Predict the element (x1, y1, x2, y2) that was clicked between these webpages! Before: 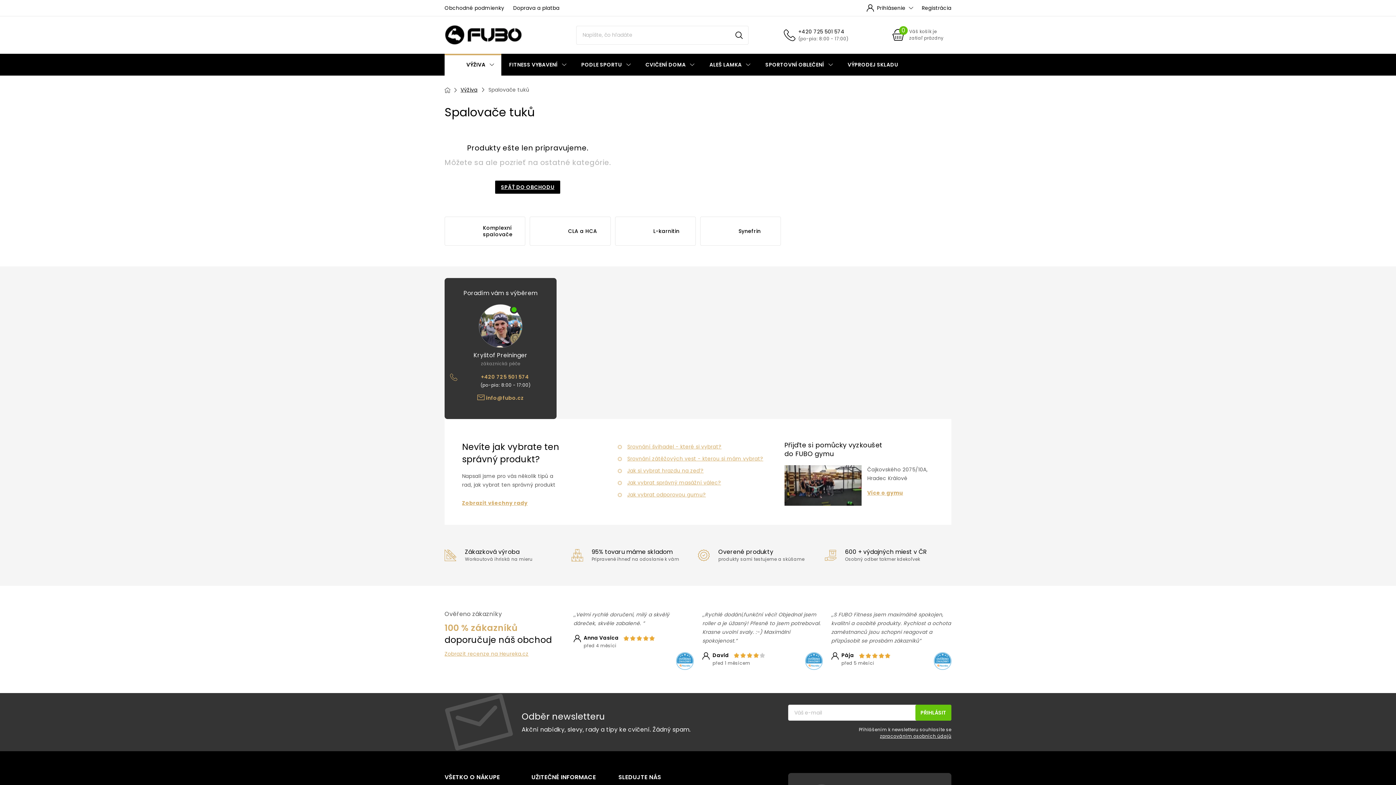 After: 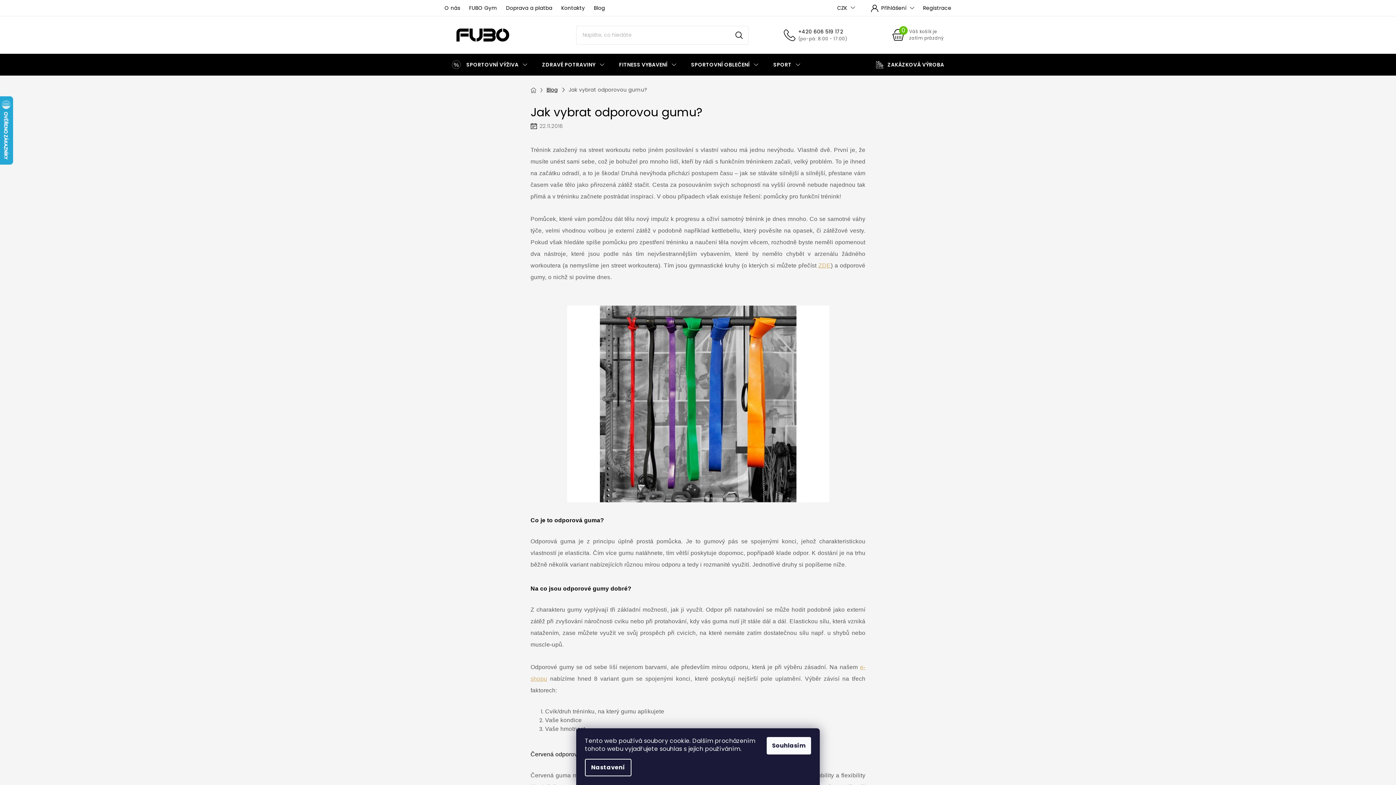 Action: bbox: (617, 489, 706, 501) label: Jak vybrat odporovou gumu?